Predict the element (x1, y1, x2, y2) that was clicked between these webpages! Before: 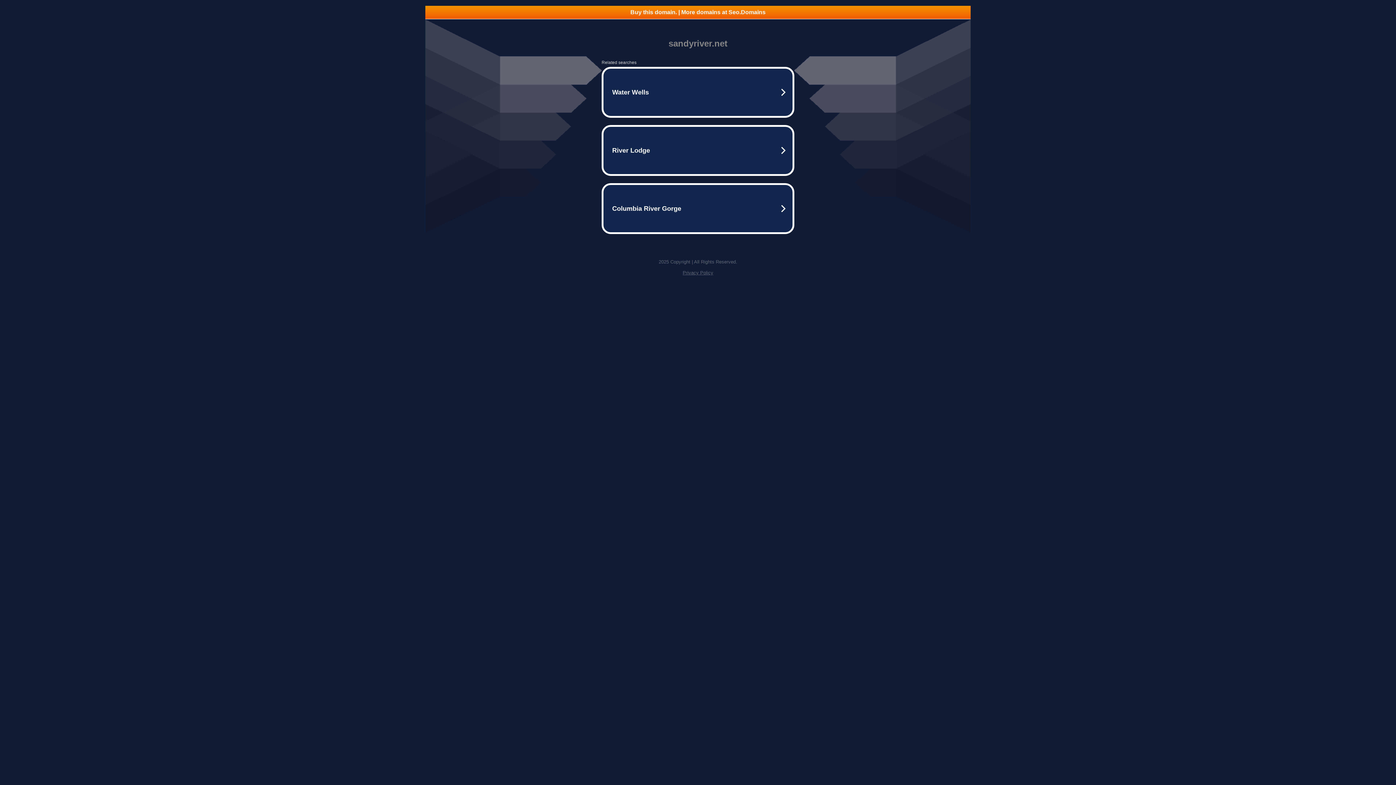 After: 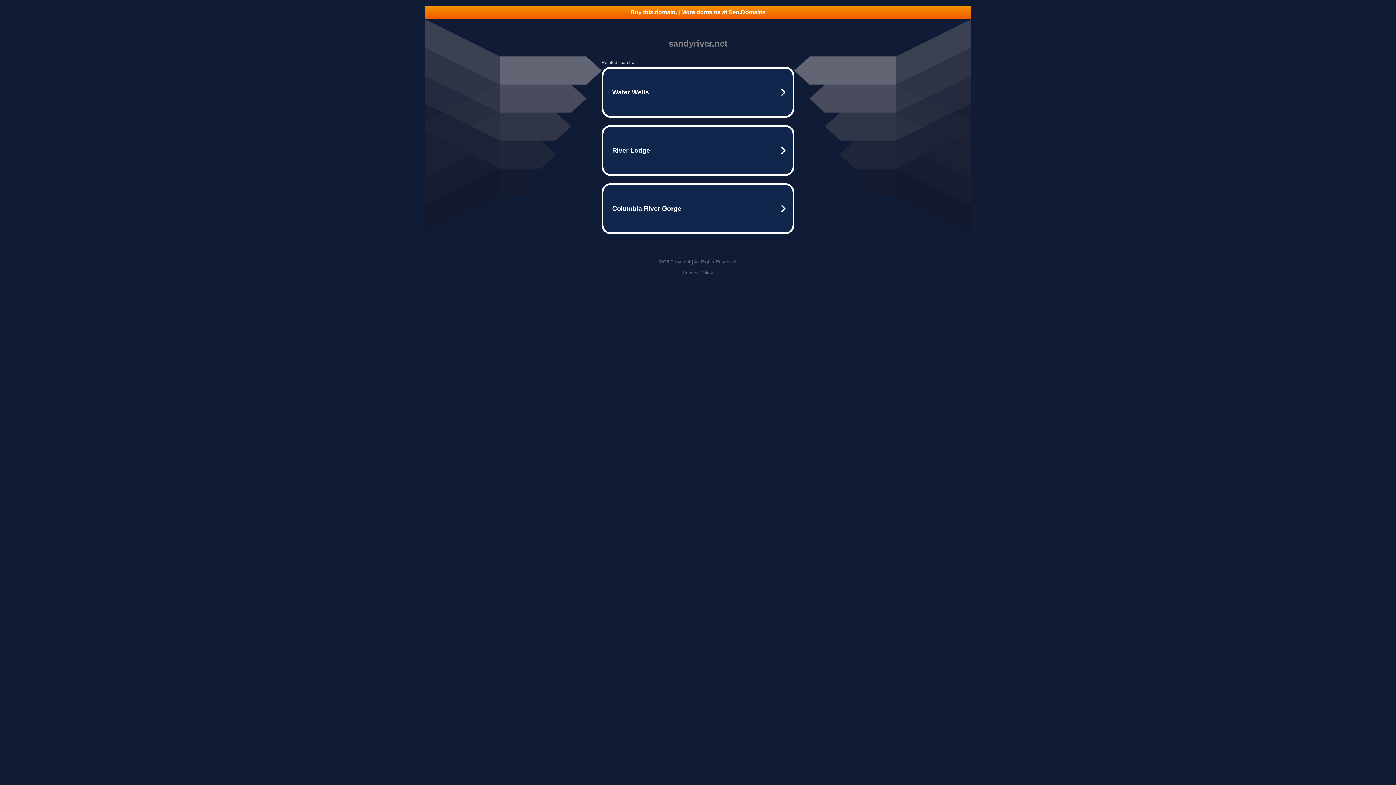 Action: bbox: (682, 270, 713, 275) label: Privacy Policy